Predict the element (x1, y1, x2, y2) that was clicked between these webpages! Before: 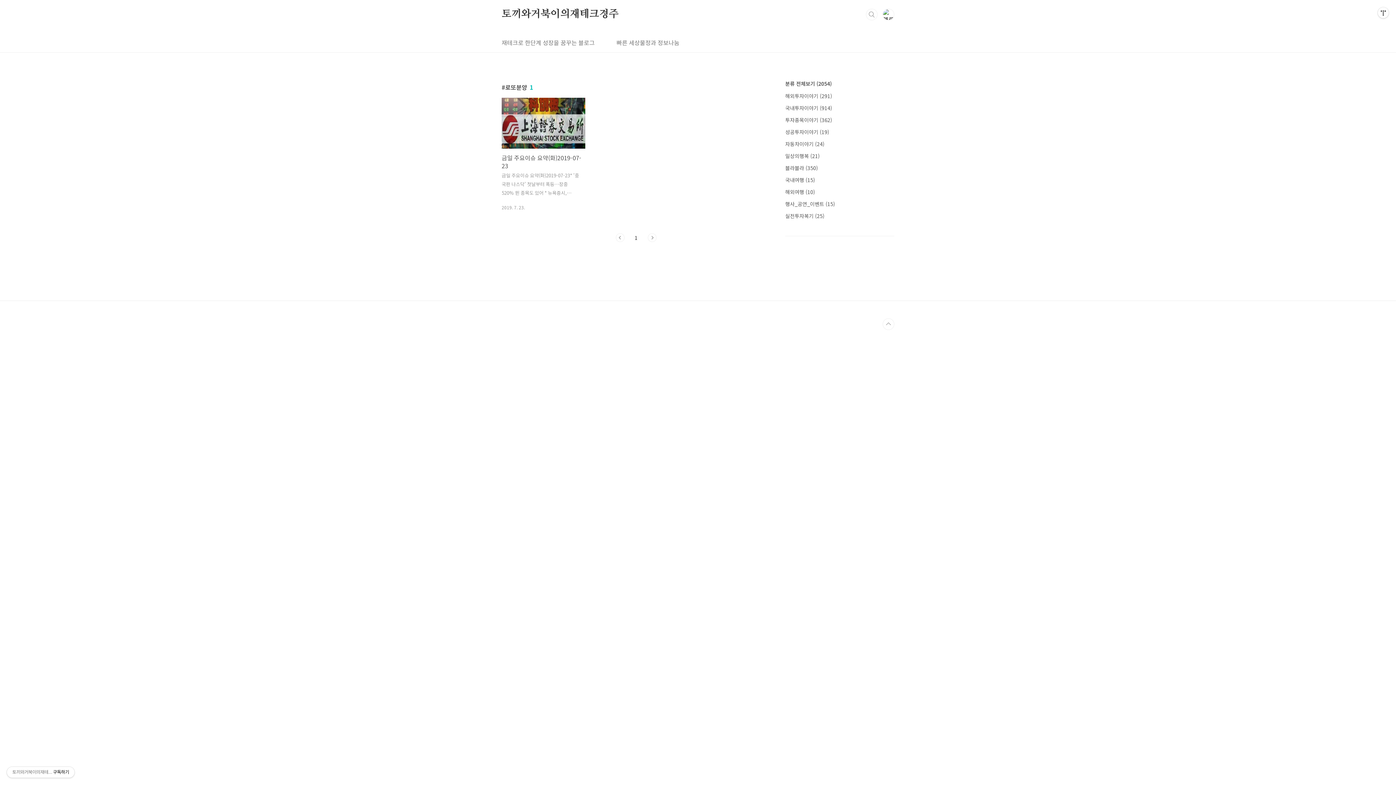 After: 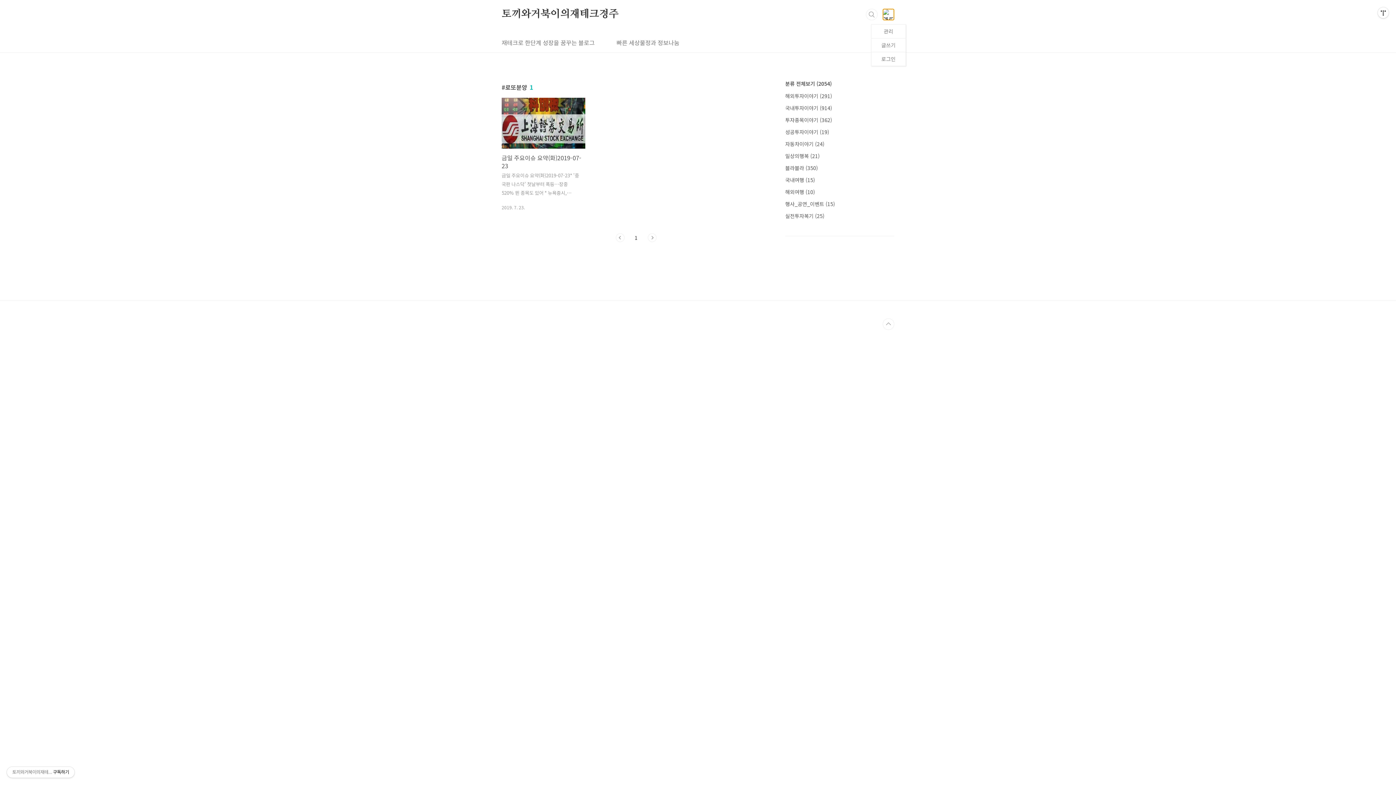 Action: bbox: (882, 8, 894, 20)